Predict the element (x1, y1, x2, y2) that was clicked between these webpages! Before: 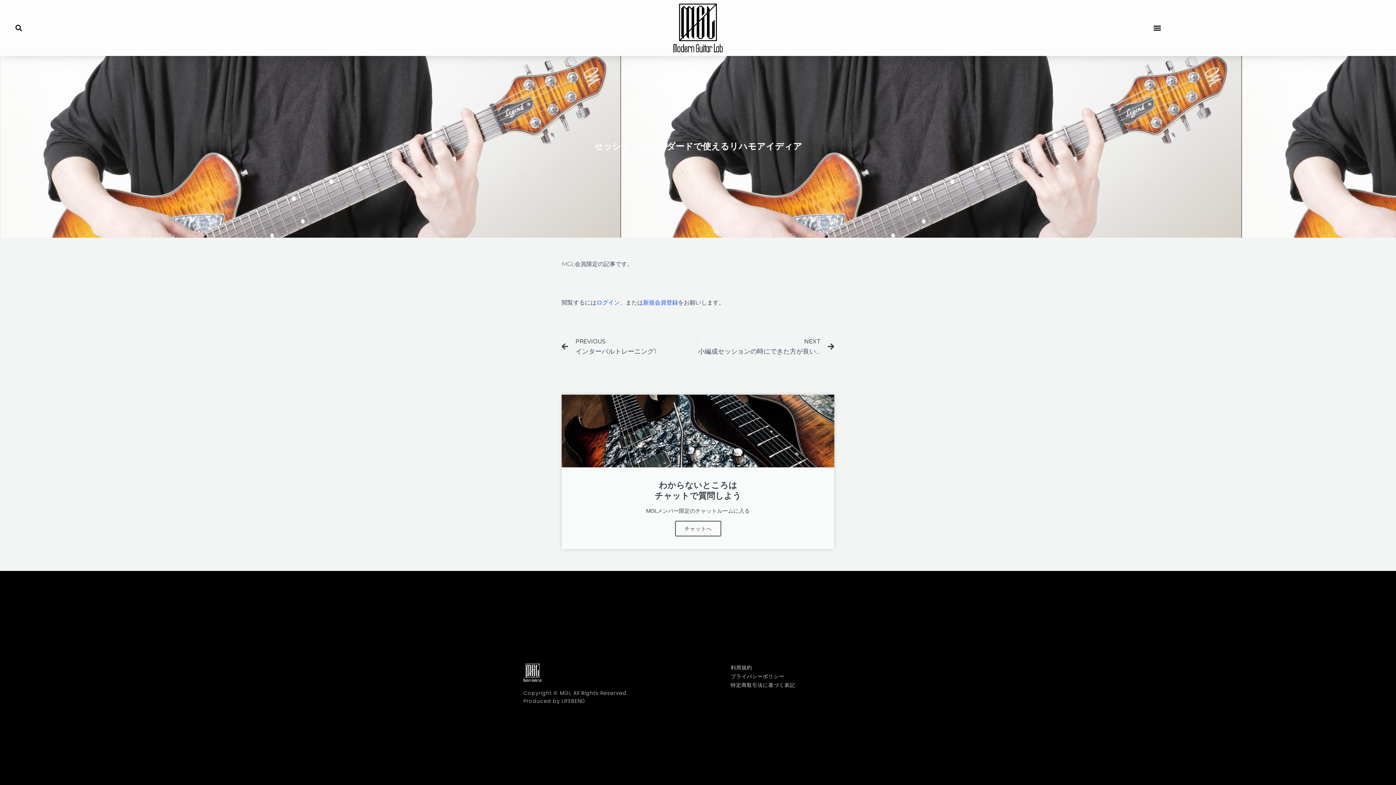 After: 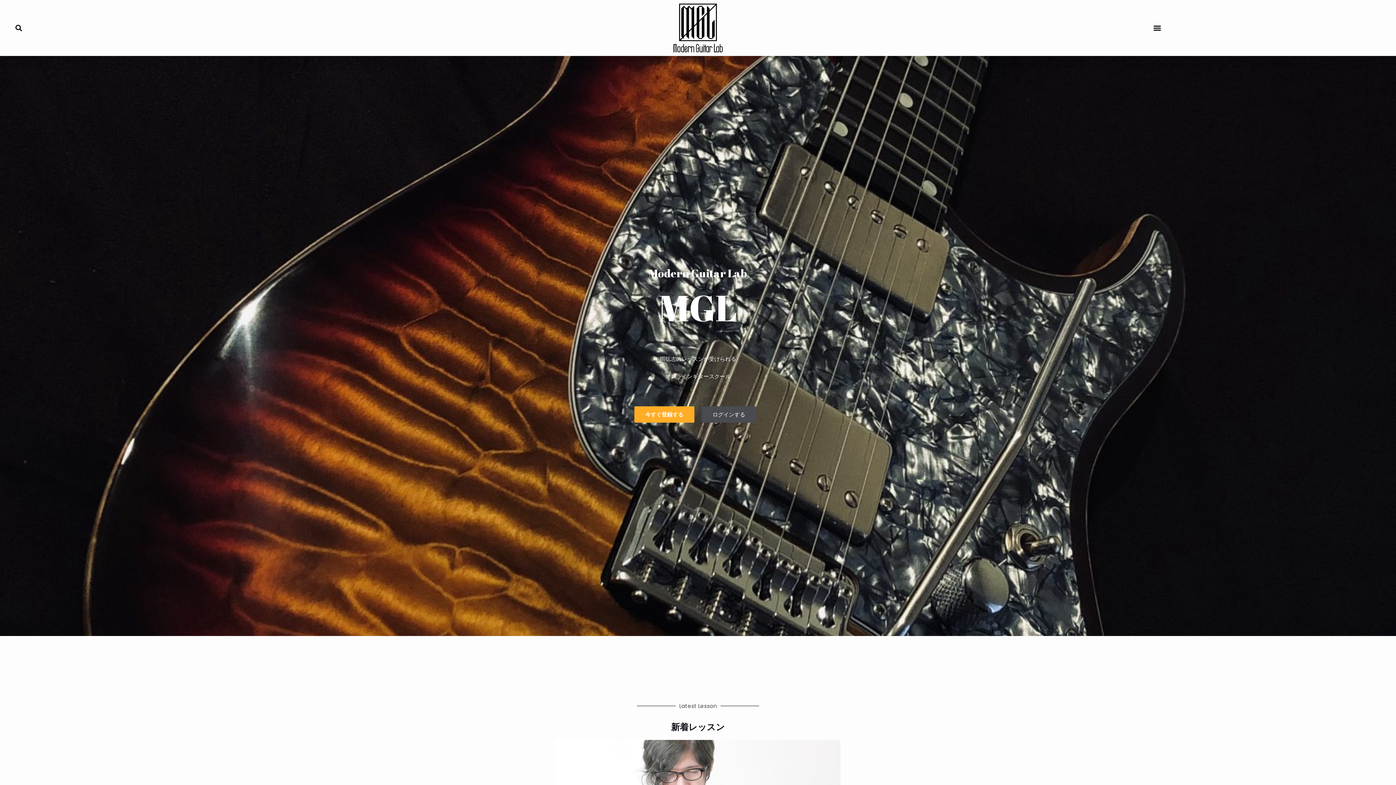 Action: bbox: (523, 664, 541, 682)